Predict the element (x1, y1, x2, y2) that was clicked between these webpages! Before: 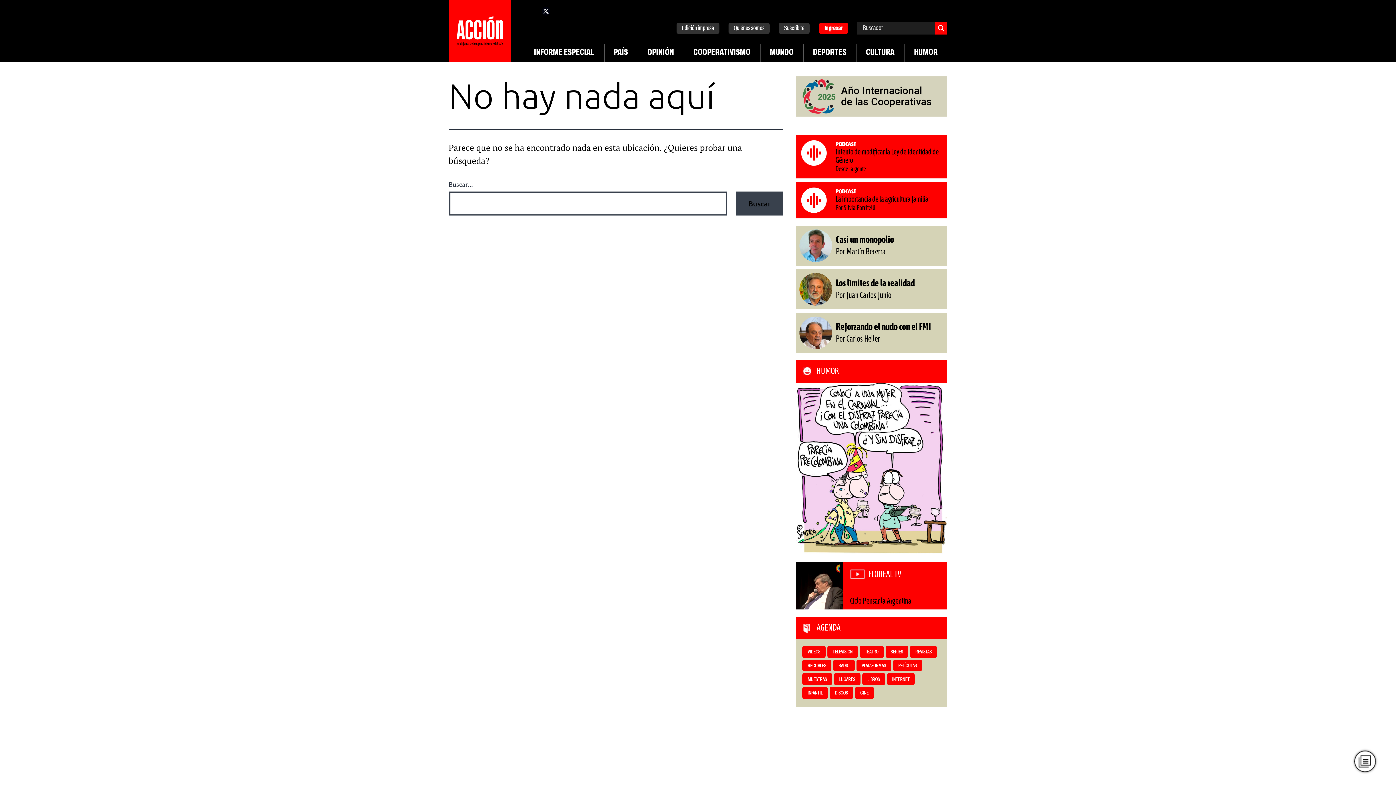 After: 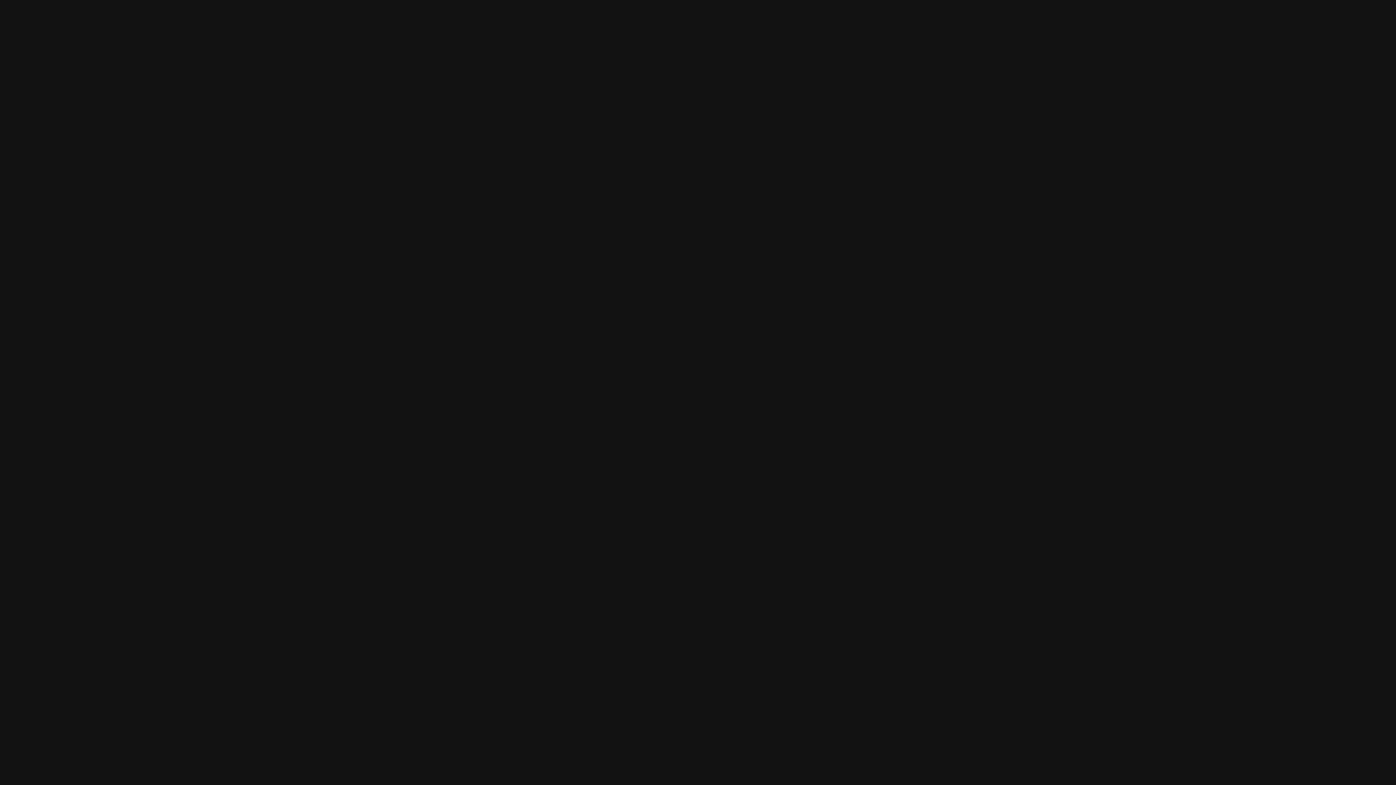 Action: label: Spotify bbox: (586, 7, 593, 14)